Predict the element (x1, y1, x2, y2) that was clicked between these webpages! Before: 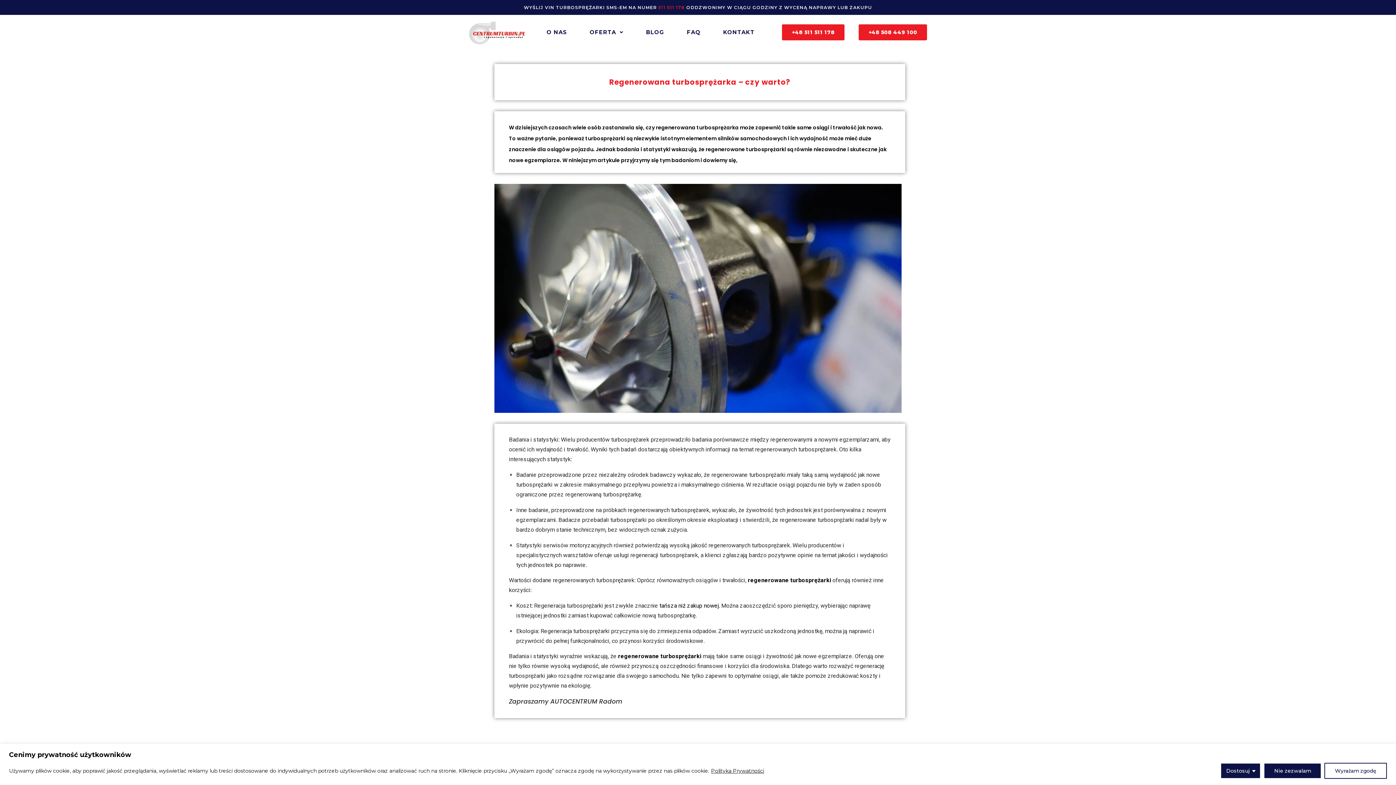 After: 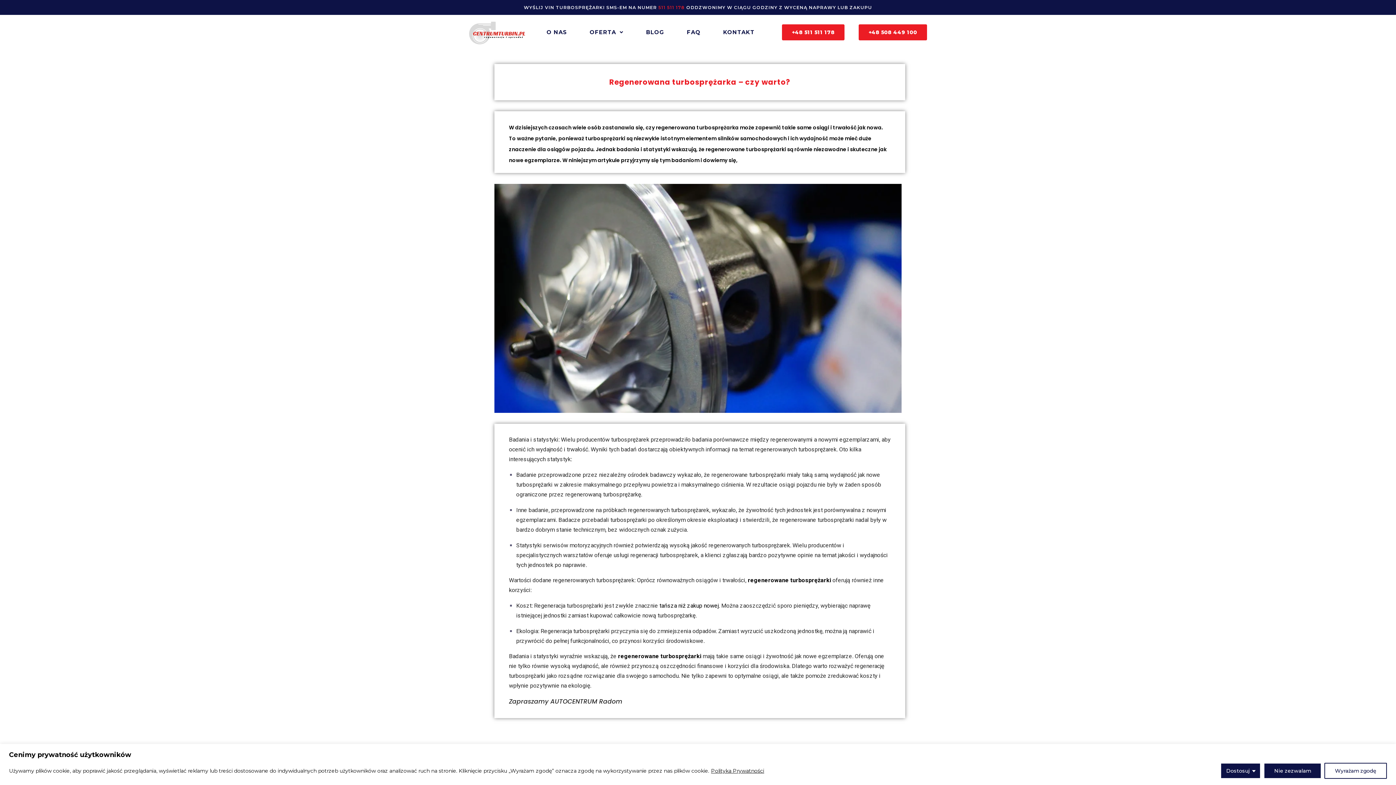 Action: bbox: (710, 767, 764, 774) label: Polityka Prywatności